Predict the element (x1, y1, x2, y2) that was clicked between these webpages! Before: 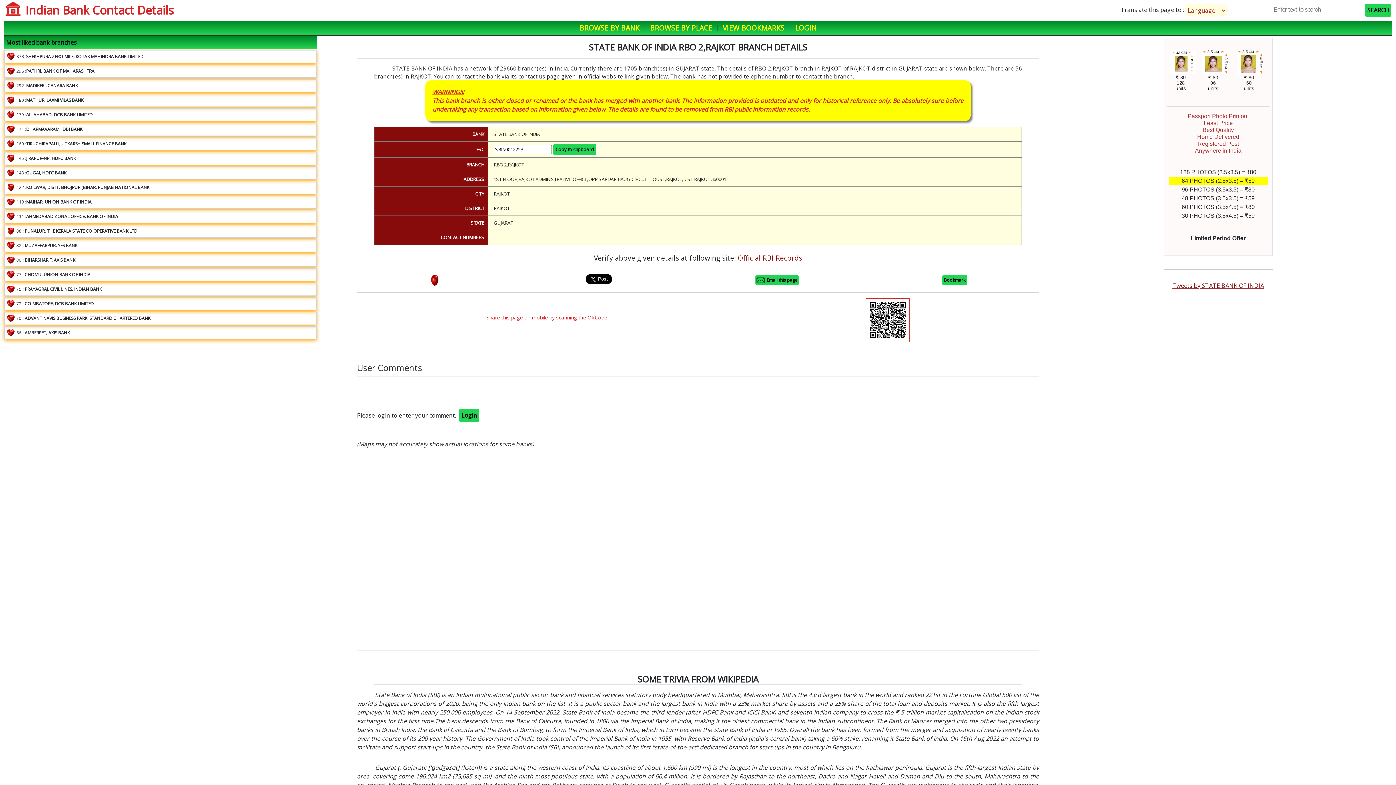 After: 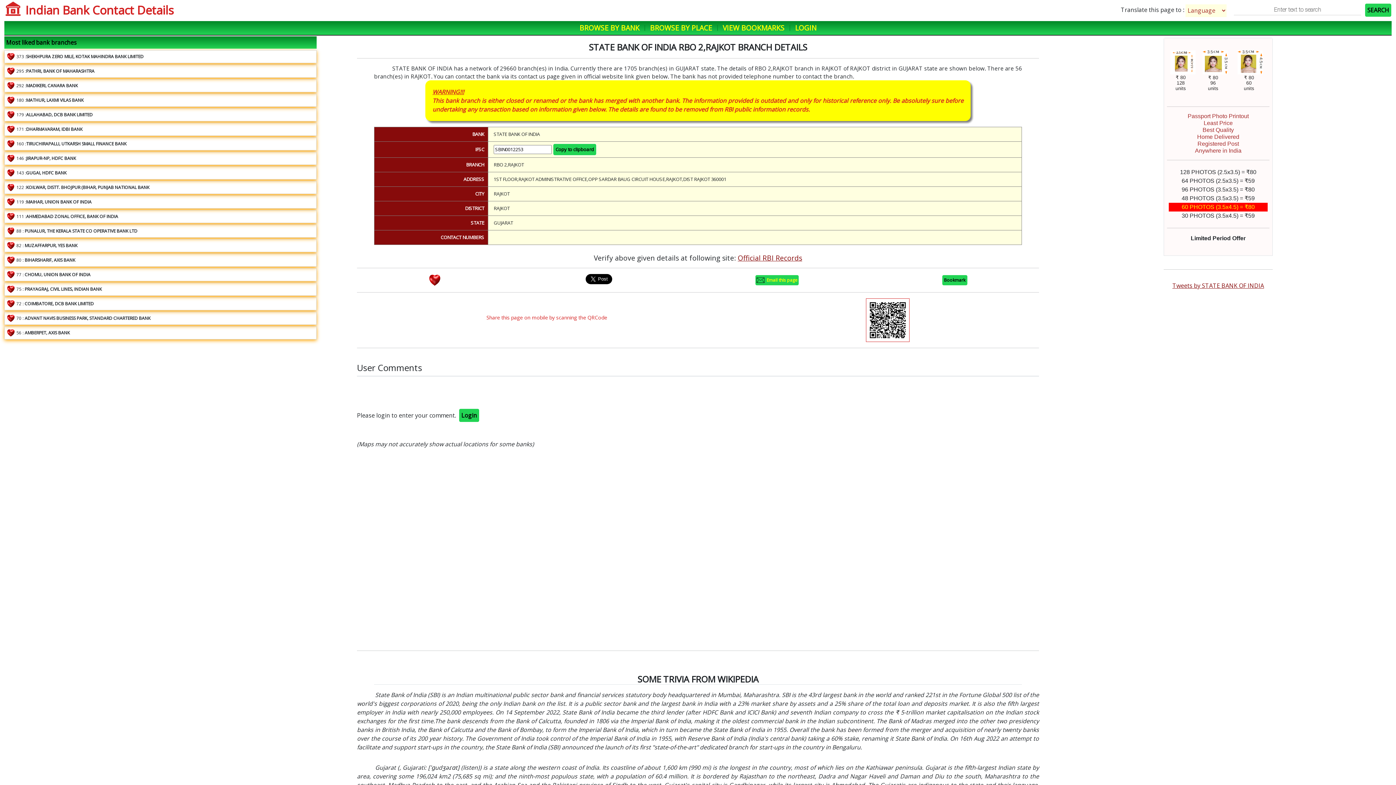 Action: label:   Email this page bbox: (755, 274, 799, 285)